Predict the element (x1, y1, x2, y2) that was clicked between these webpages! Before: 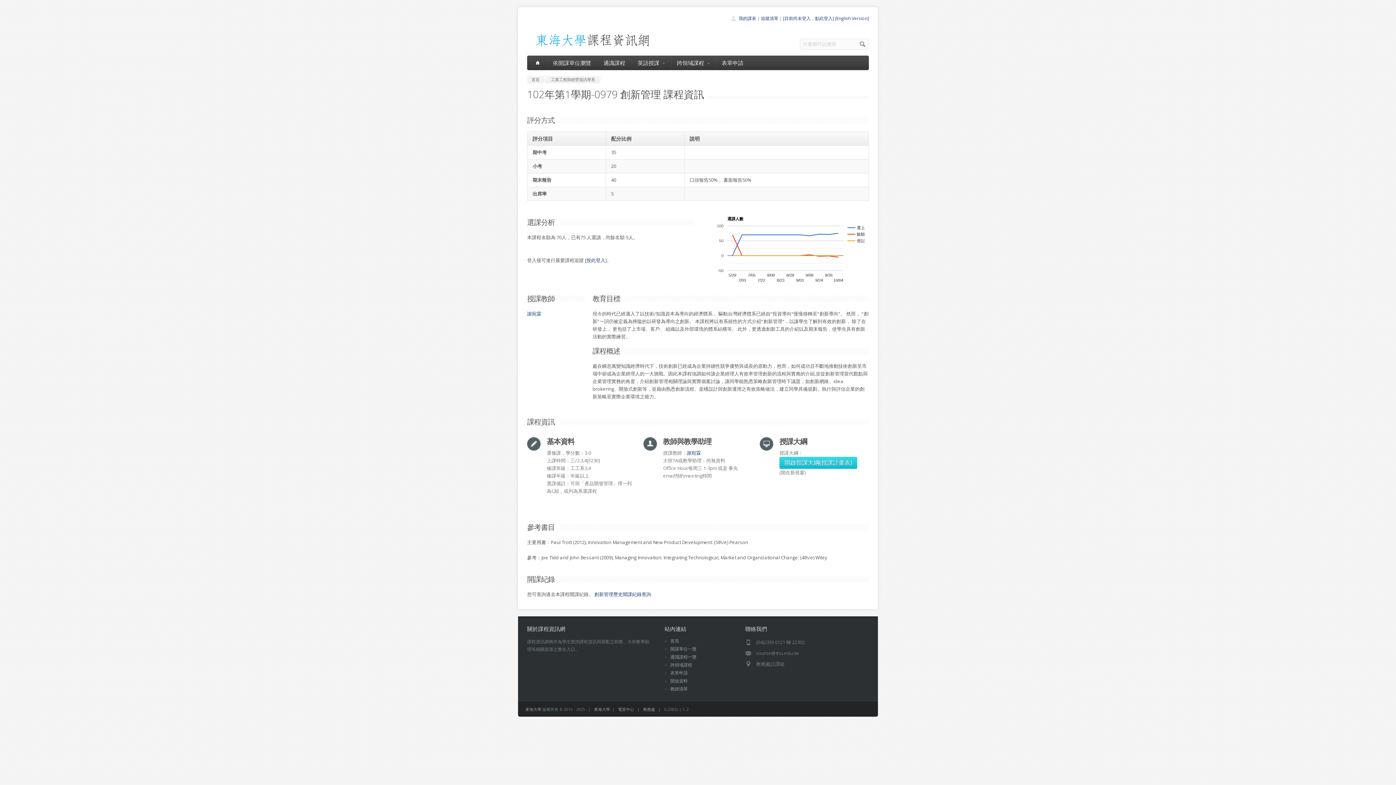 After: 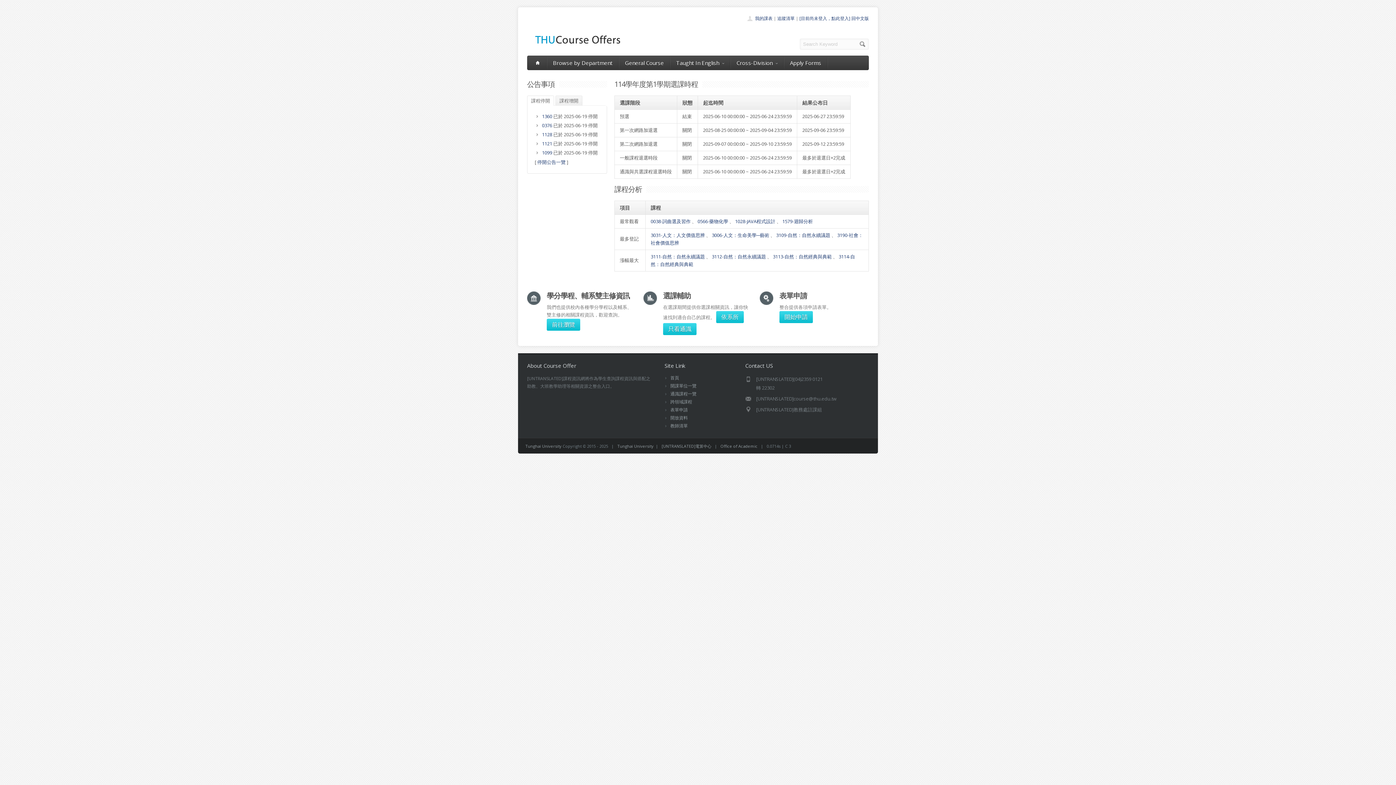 Action: bbox: (835, 15, 869, 21) label: [English Version]